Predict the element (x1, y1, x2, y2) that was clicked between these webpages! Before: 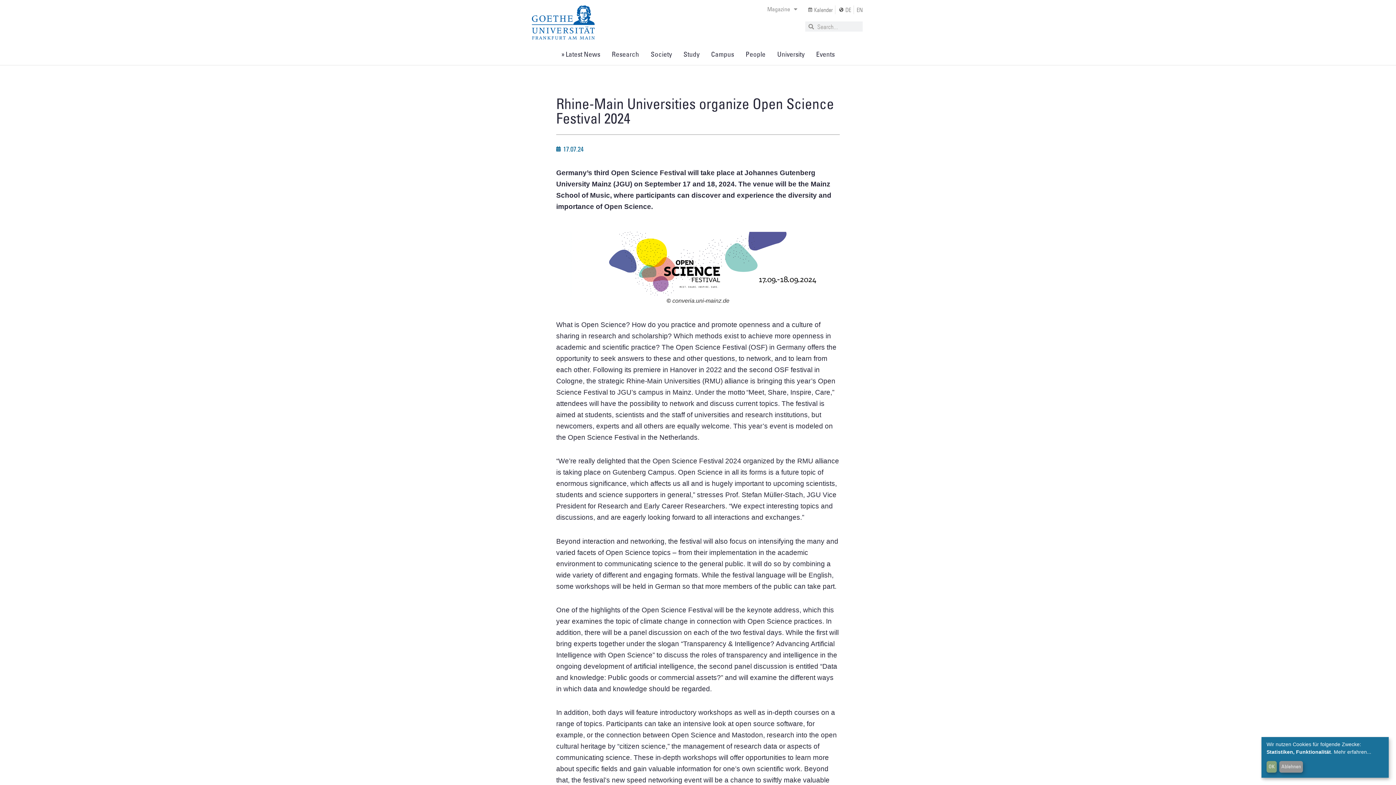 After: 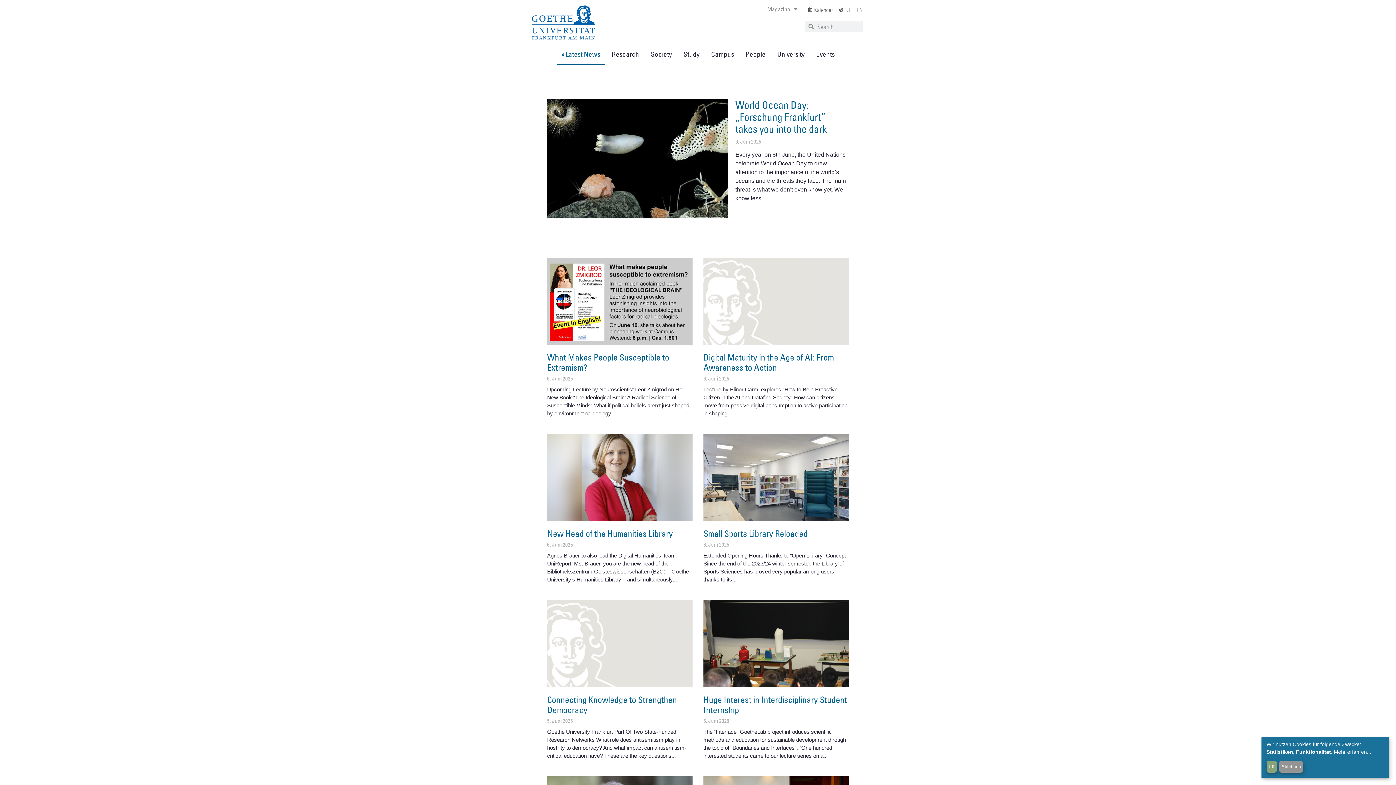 Action: bbox: (856, 5, 863, 14) label: EN